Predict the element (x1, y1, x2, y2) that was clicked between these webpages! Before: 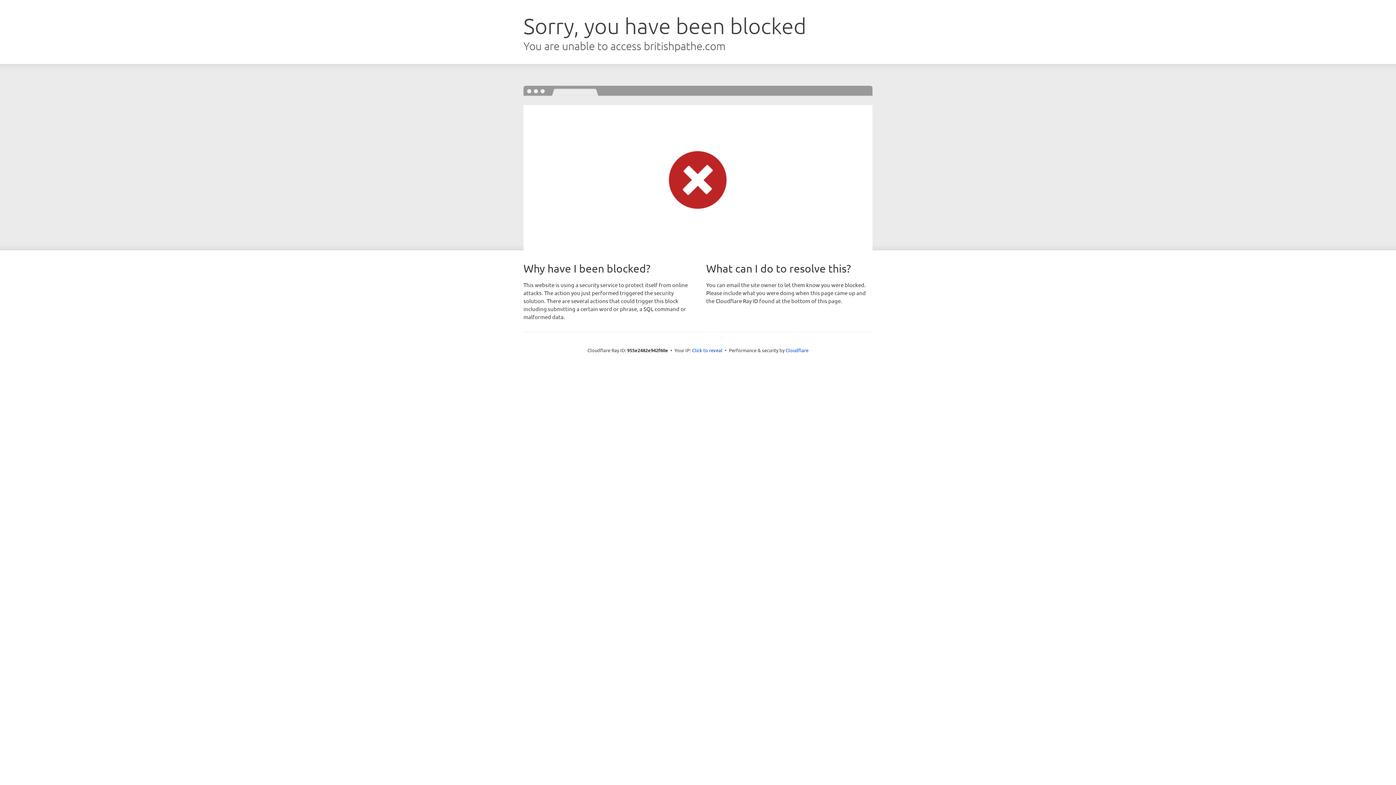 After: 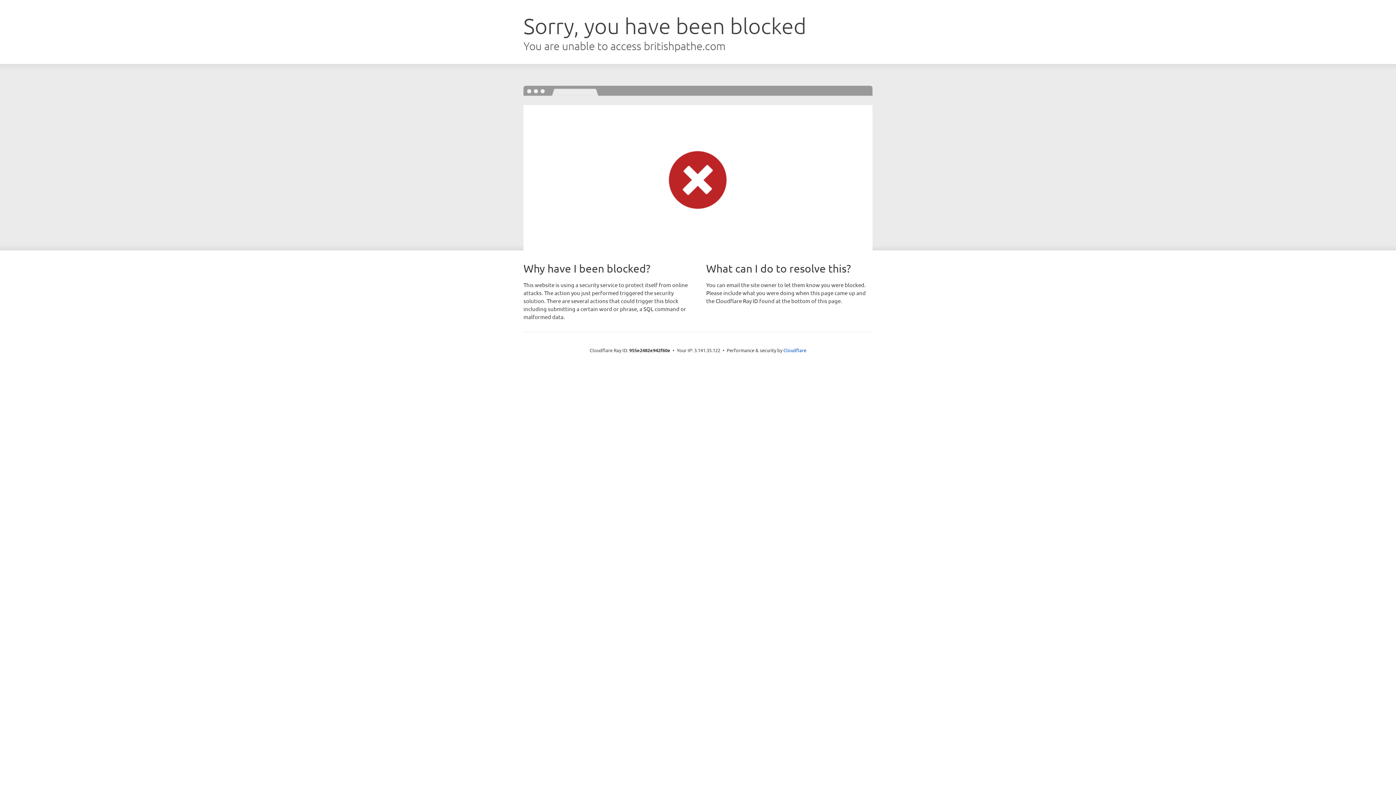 Action: label: Click to reveal bbox: (692, 346, 722, 353)